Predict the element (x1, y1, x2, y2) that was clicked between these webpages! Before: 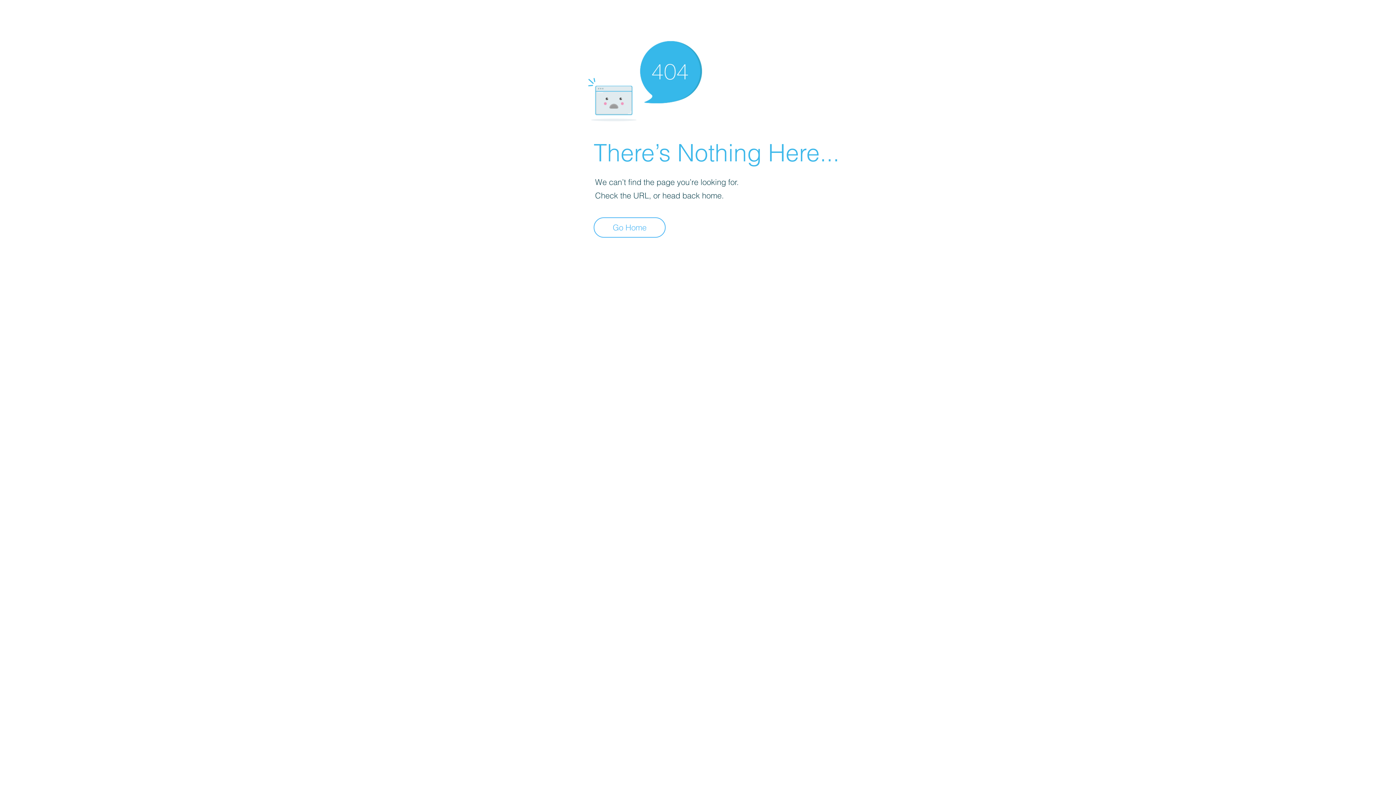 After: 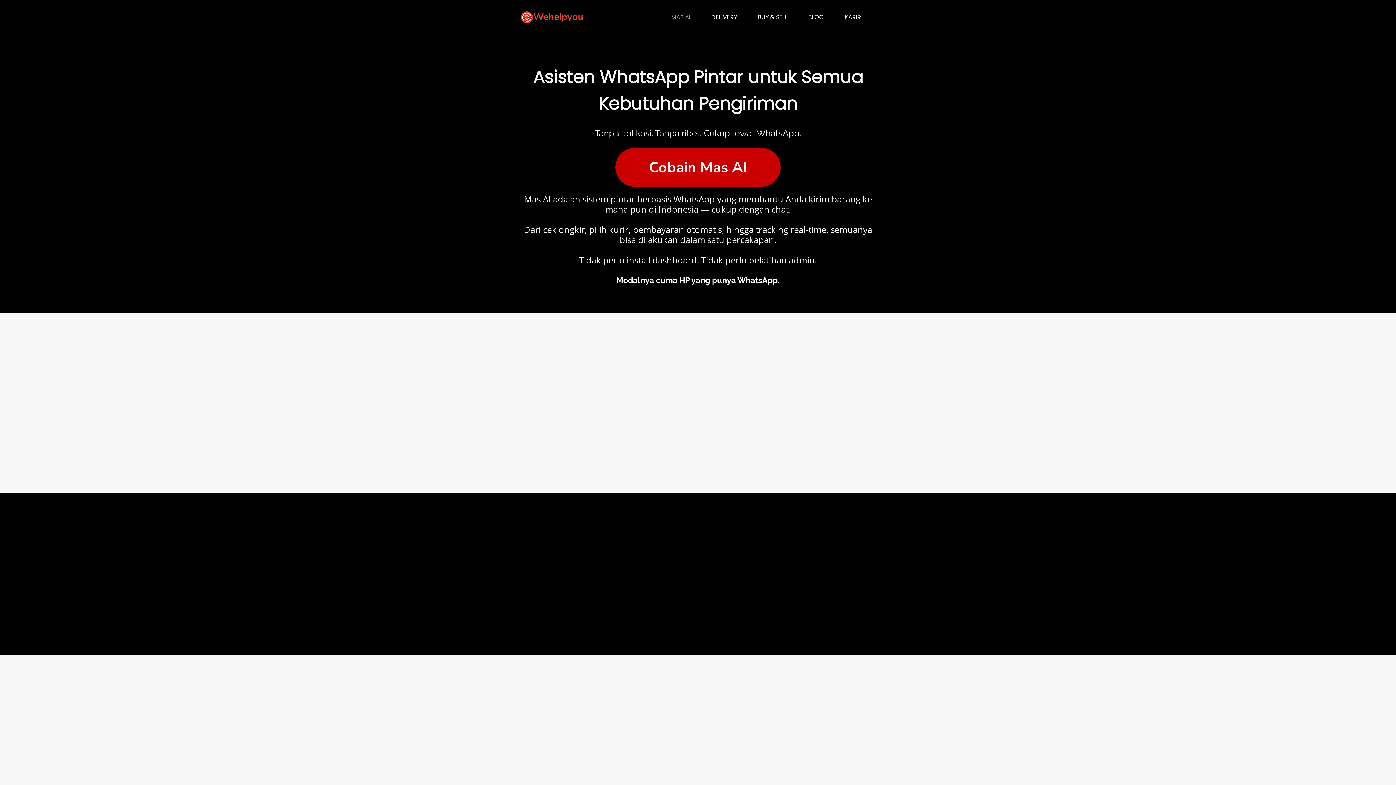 Action: label: Go Home bbox: (593, 217, 665, 237)